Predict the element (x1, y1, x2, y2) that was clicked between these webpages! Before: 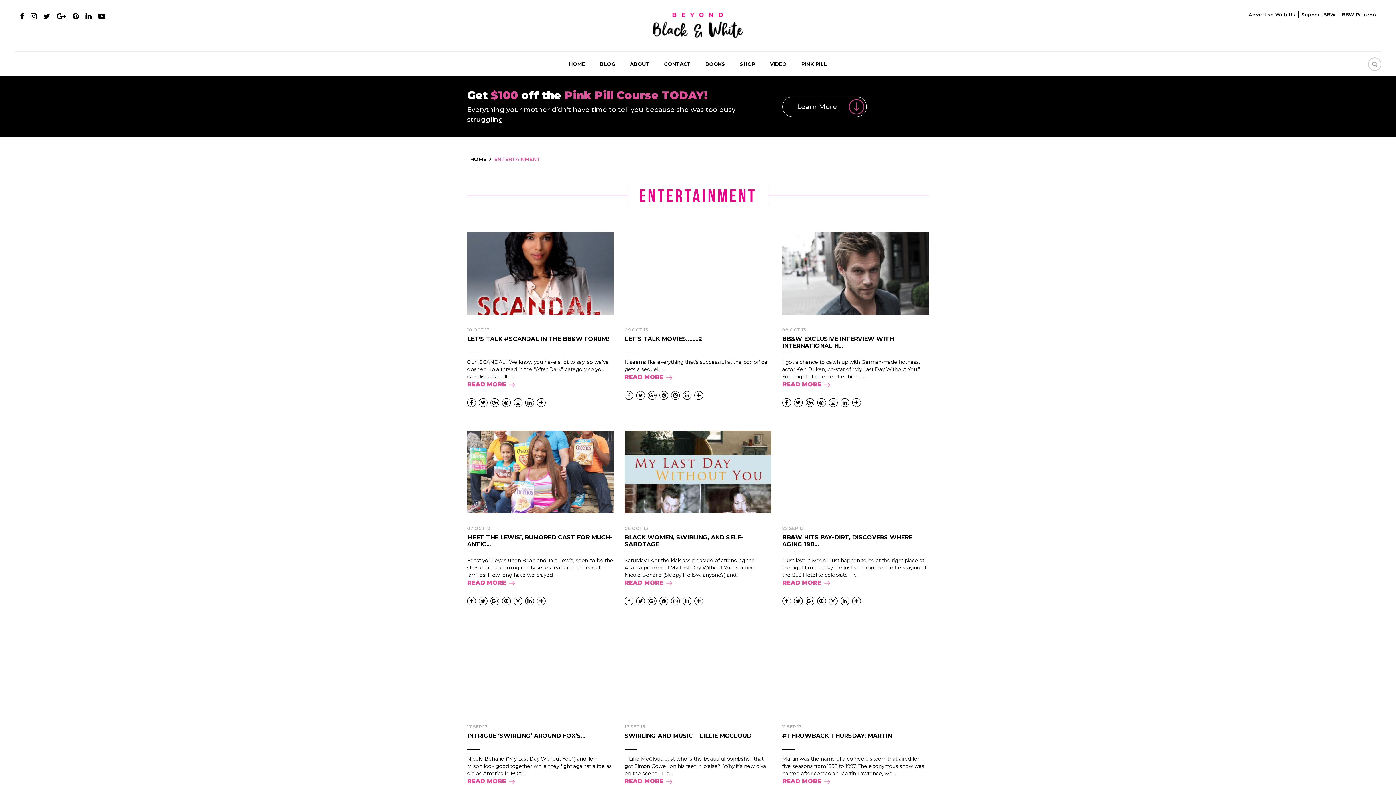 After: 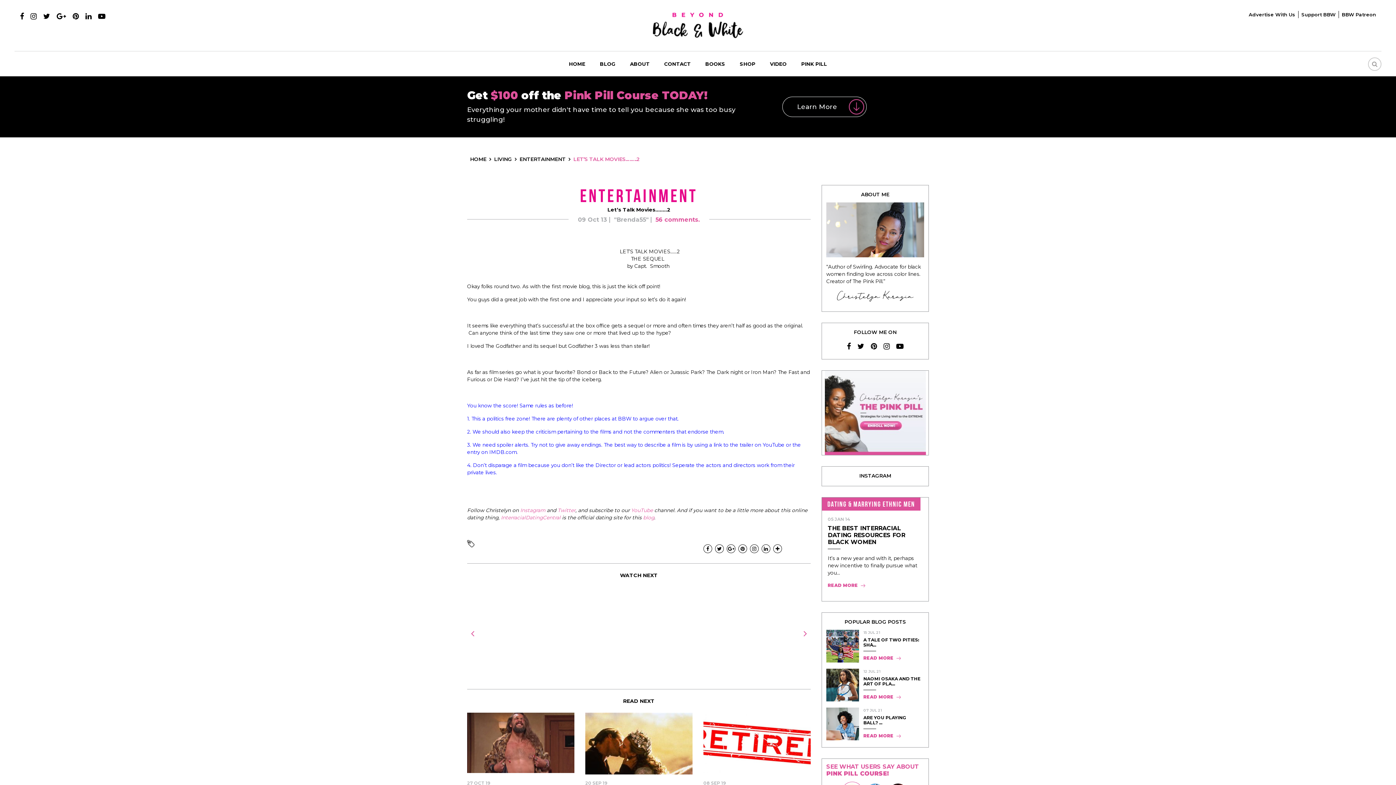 Action: bbox: (624, 373, 672, 381) label: READ MORE